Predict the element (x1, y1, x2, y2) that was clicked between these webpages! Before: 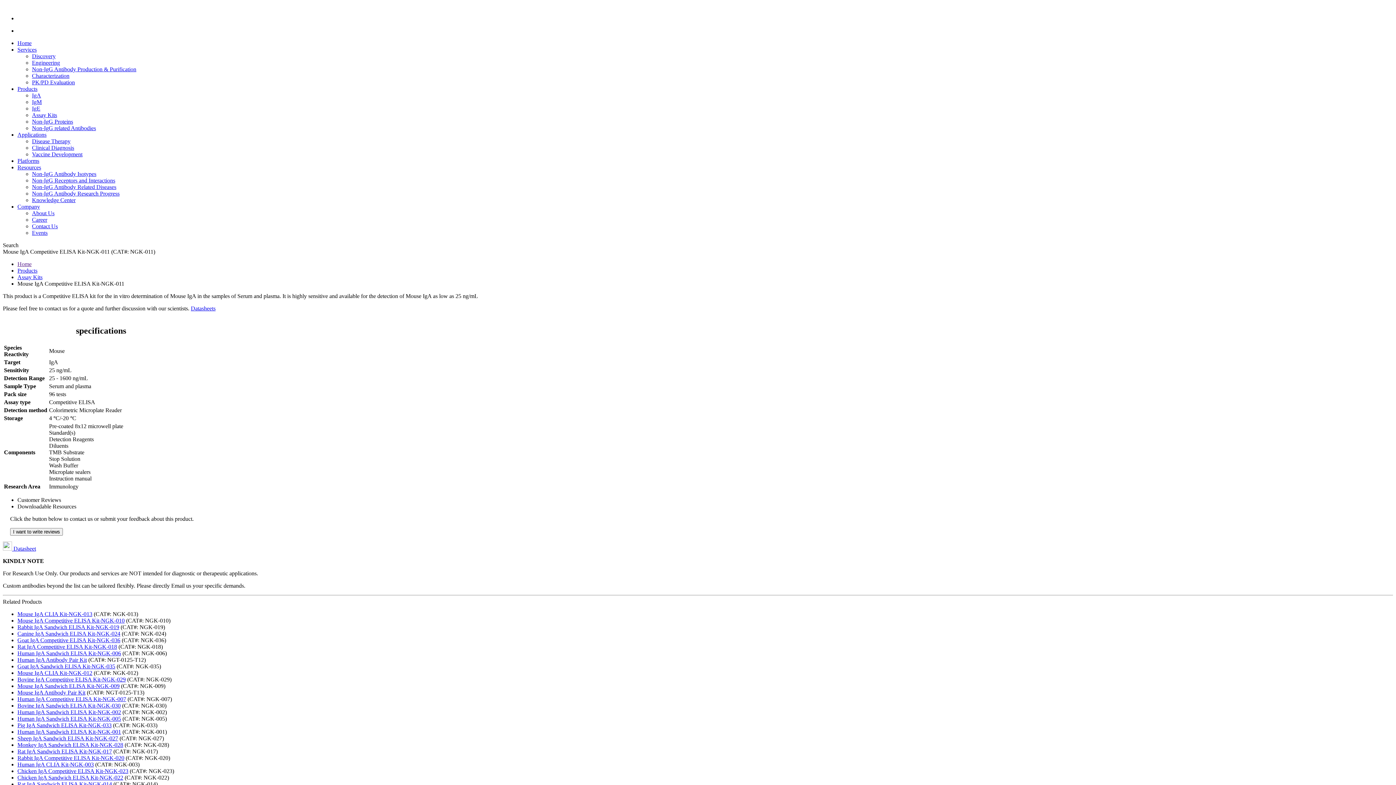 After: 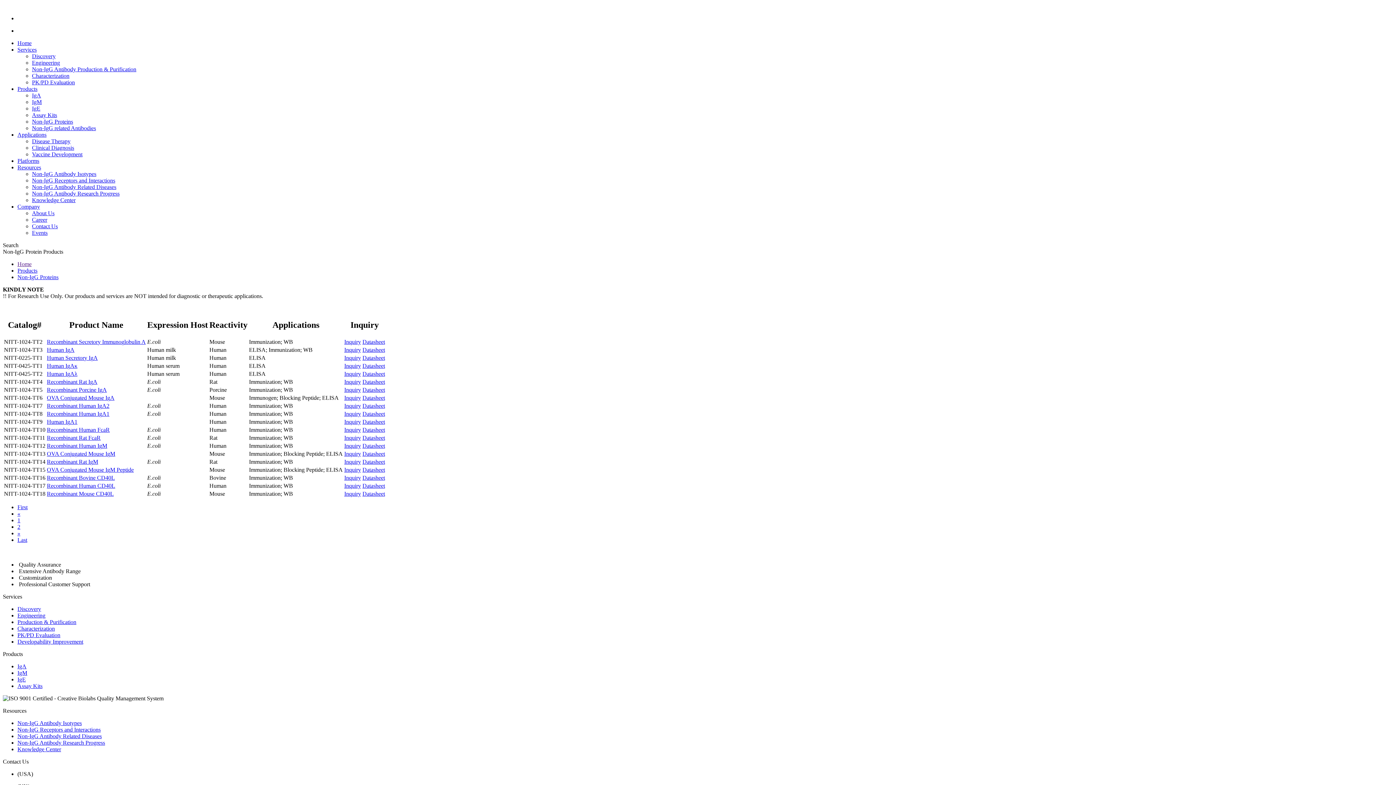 Action: label: Non-IgG Proteins bbox: (32, 118, 73, 124)